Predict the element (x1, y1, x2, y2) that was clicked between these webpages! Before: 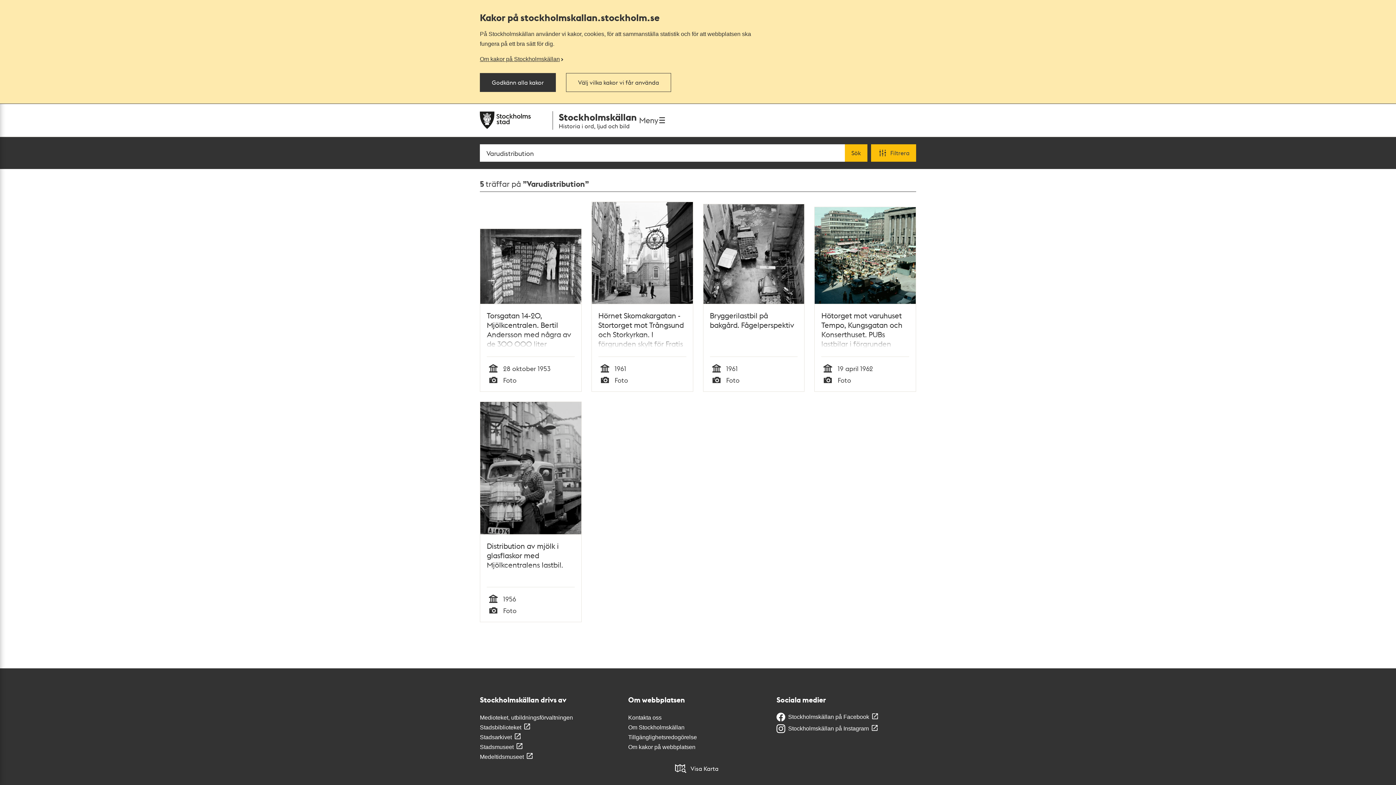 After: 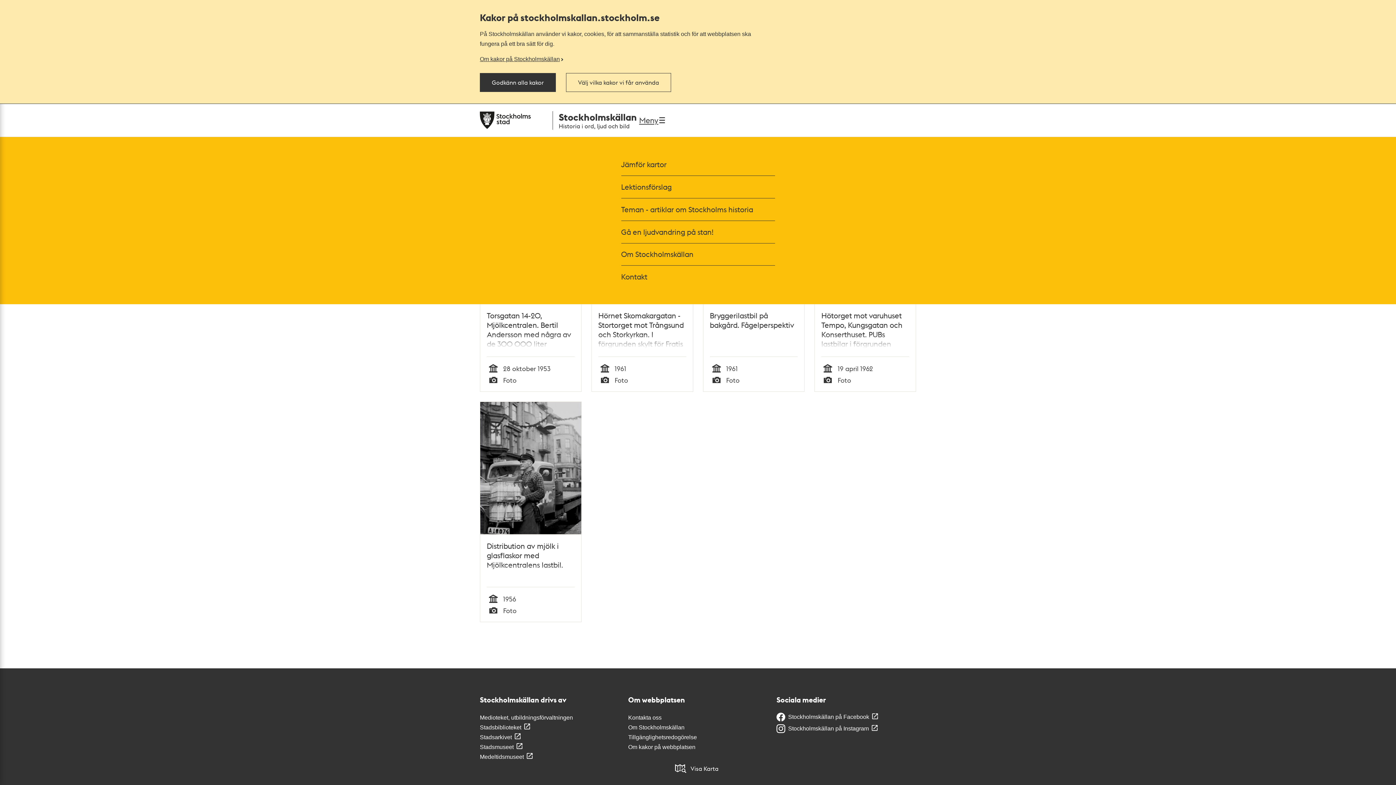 Action: bbox: (637, 111, 668, 129) label: Meny